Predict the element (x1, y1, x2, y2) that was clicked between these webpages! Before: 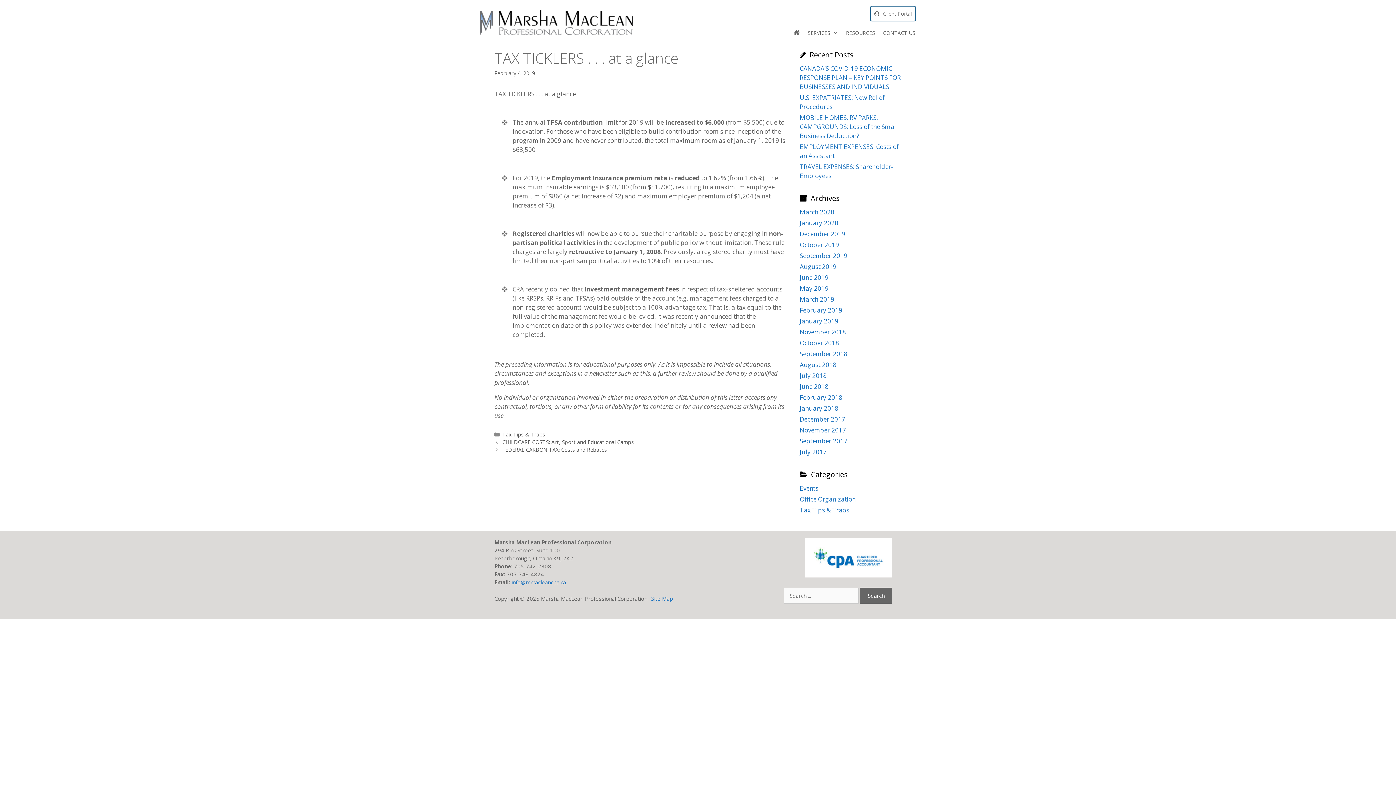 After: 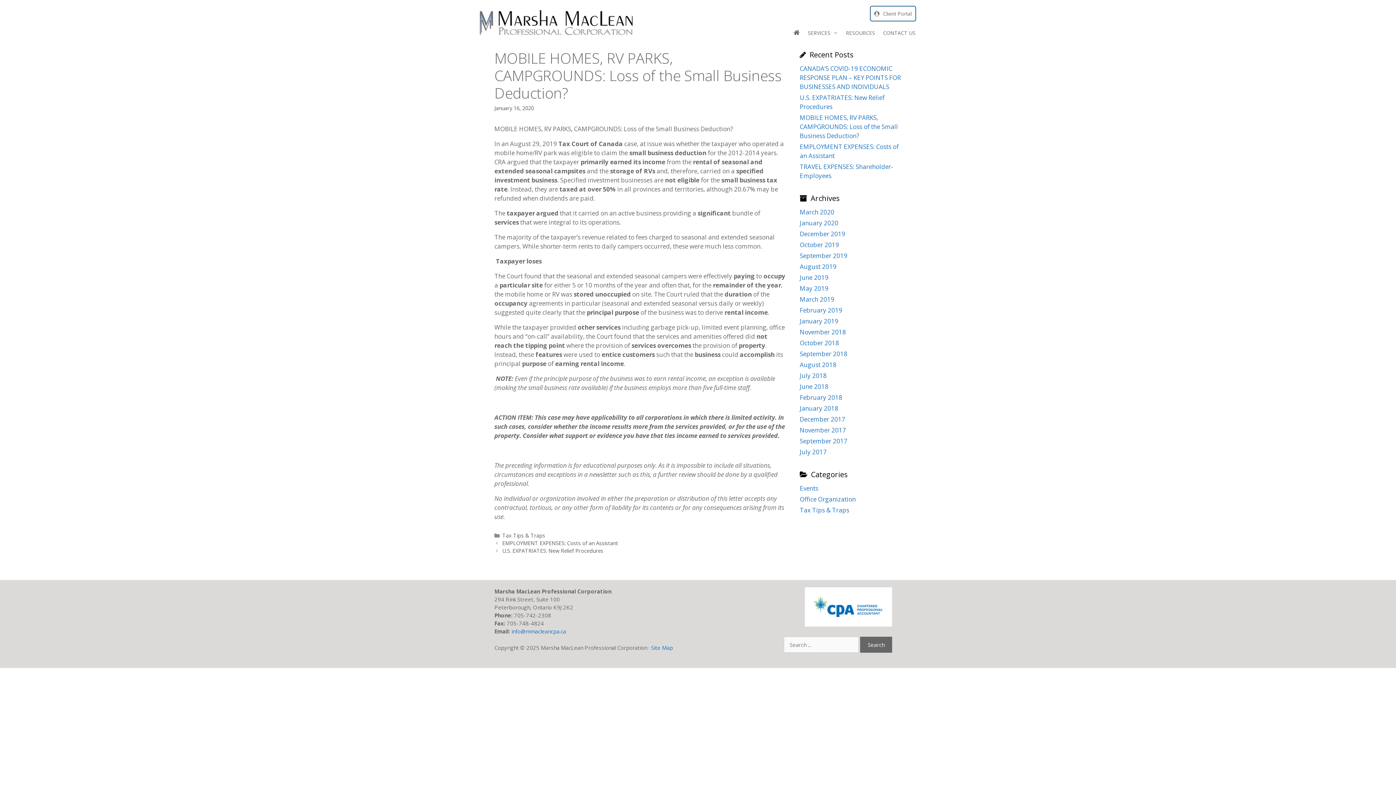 Action: bbox: (800, 113, 898, 140) label: MOBILE HOMES, RV PARKS, CAMPGROUNDS: Loss of the Small Business Deduction?